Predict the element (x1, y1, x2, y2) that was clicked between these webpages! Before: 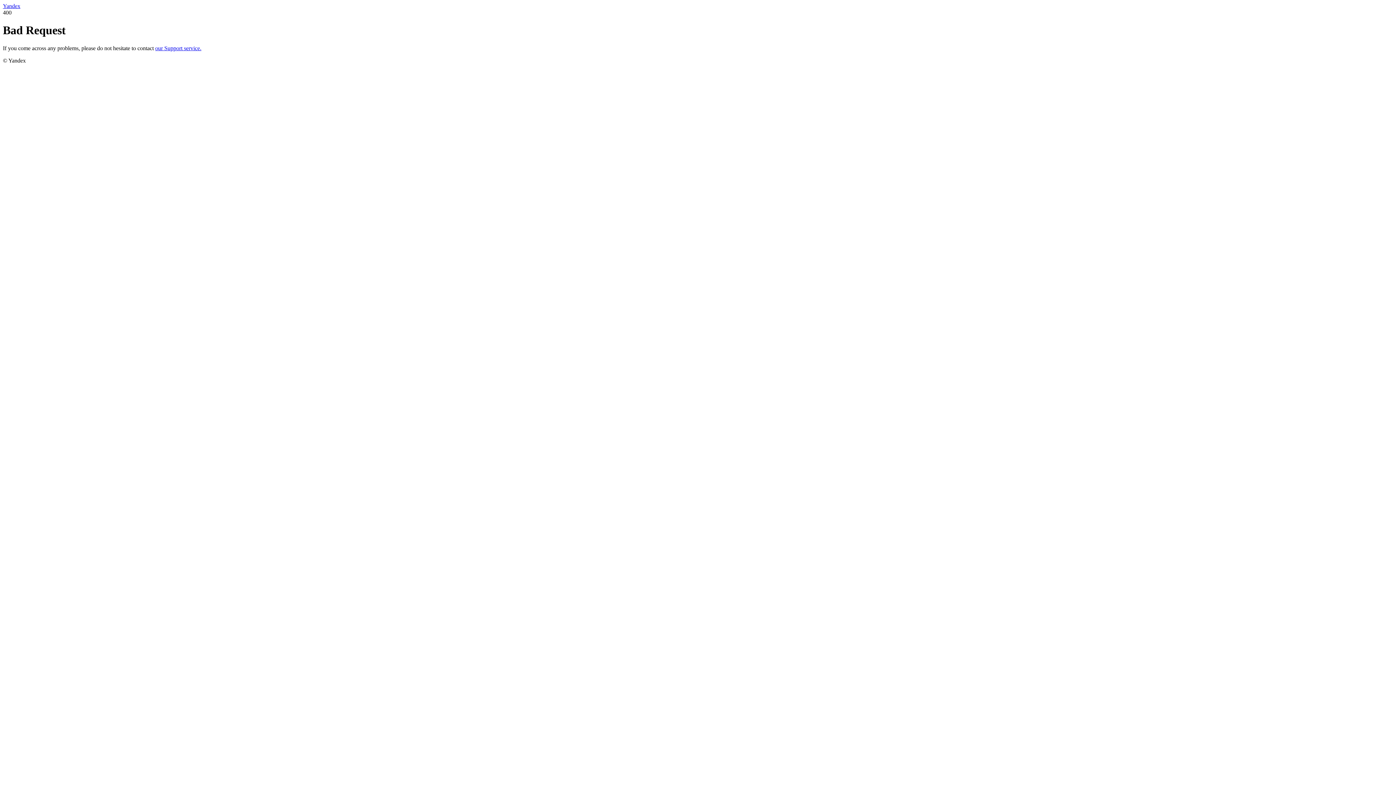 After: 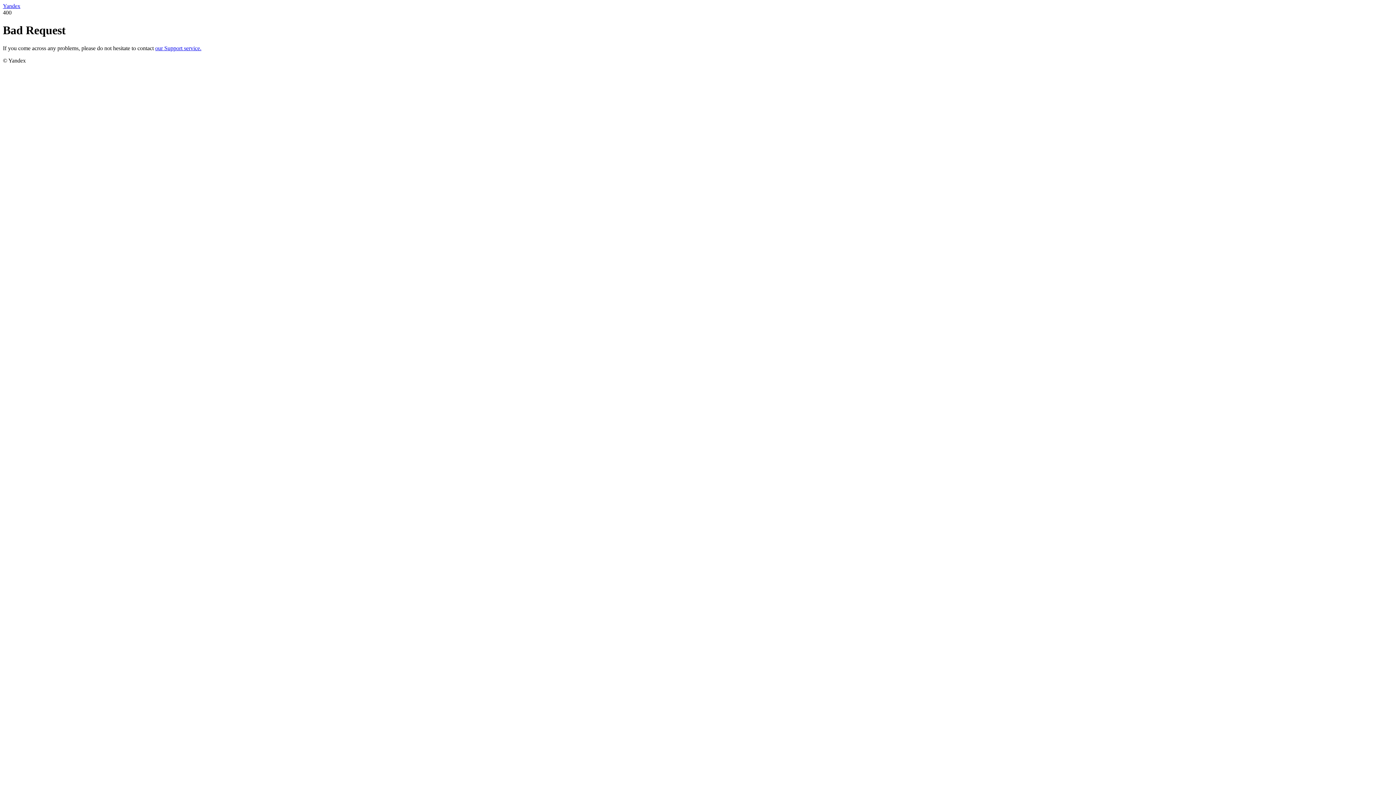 Action: bbox: (2, 2, 20, 9) label: Yandex